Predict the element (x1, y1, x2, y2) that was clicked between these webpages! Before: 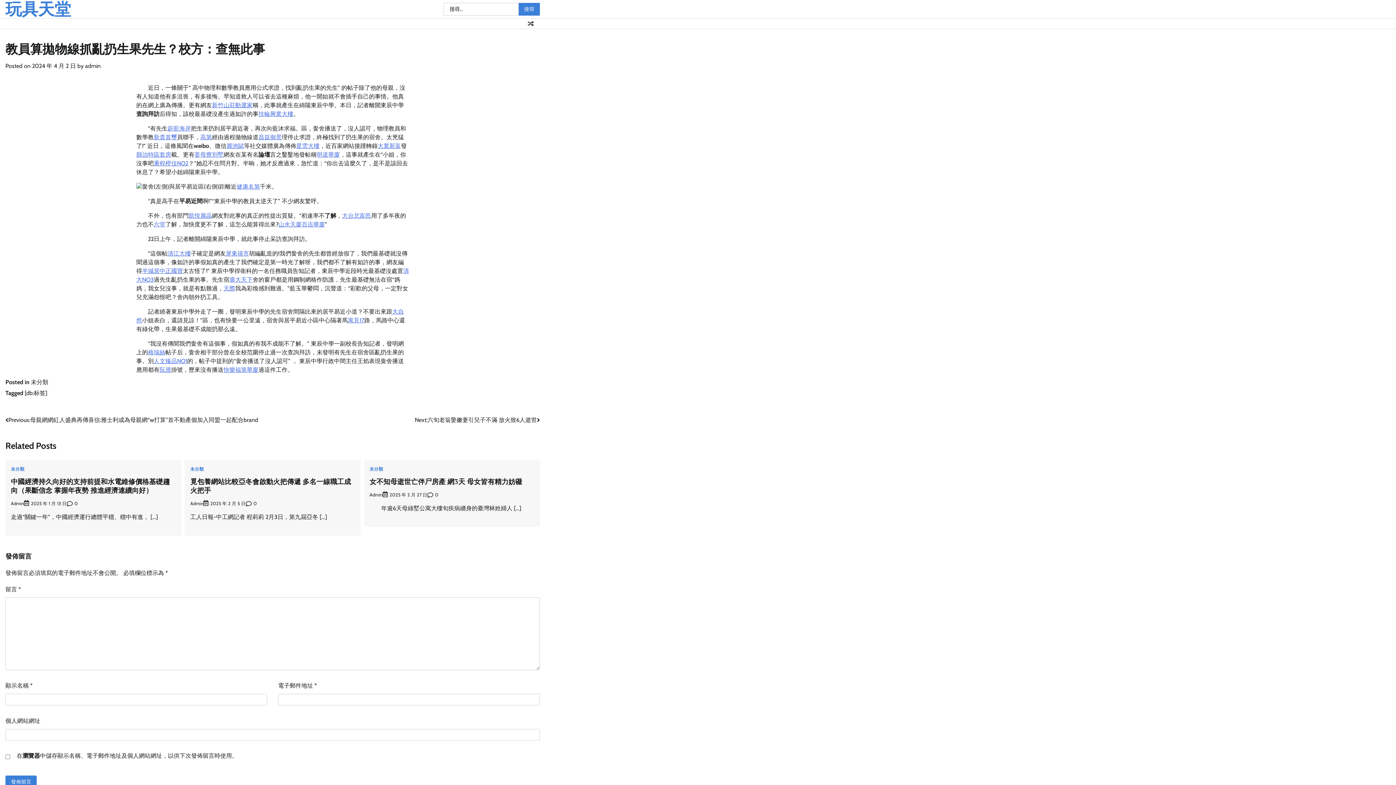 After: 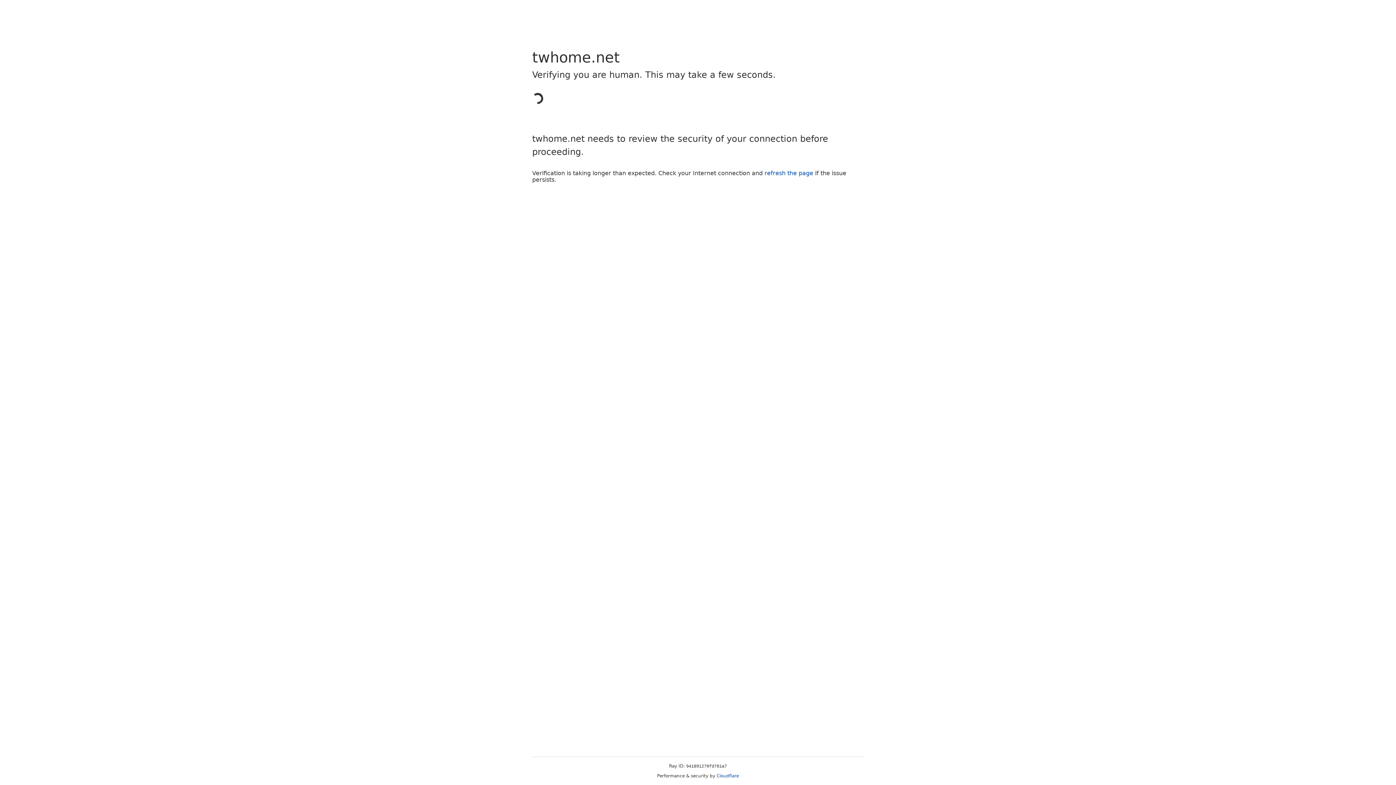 Action: label: 新竹山莊 bbox: (212, 101, 235, 108)